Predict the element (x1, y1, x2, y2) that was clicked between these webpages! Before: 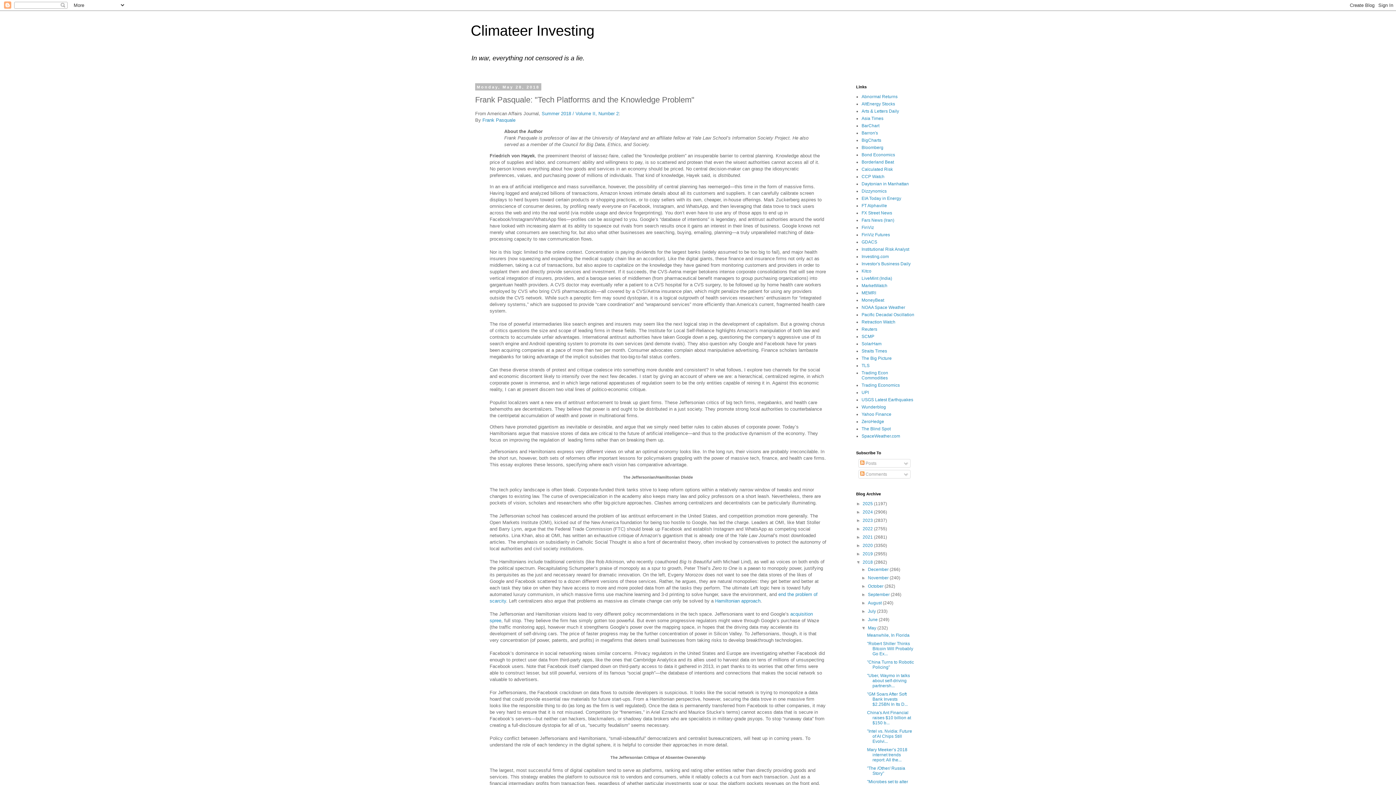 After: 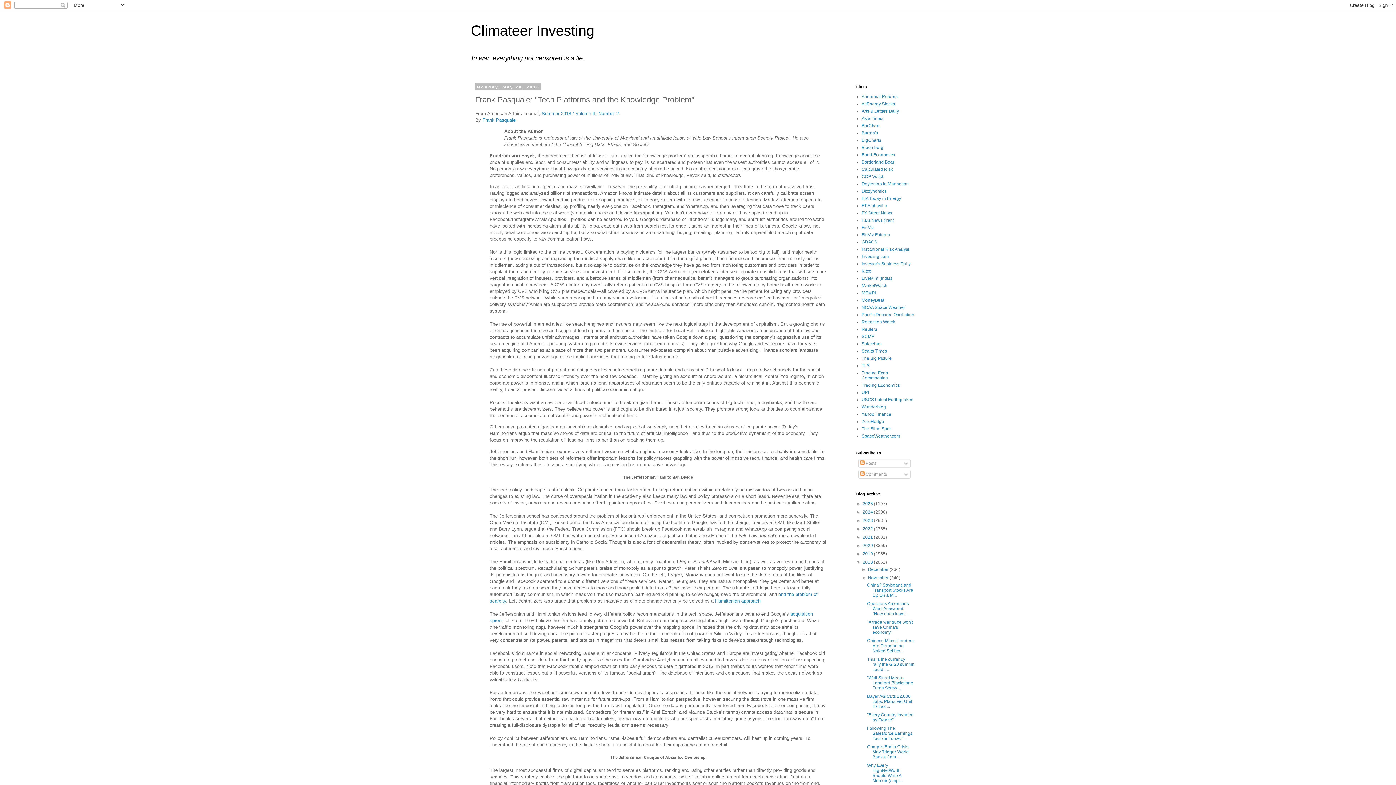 Action: bbox: (861, 575, 868, 580) label: ►  